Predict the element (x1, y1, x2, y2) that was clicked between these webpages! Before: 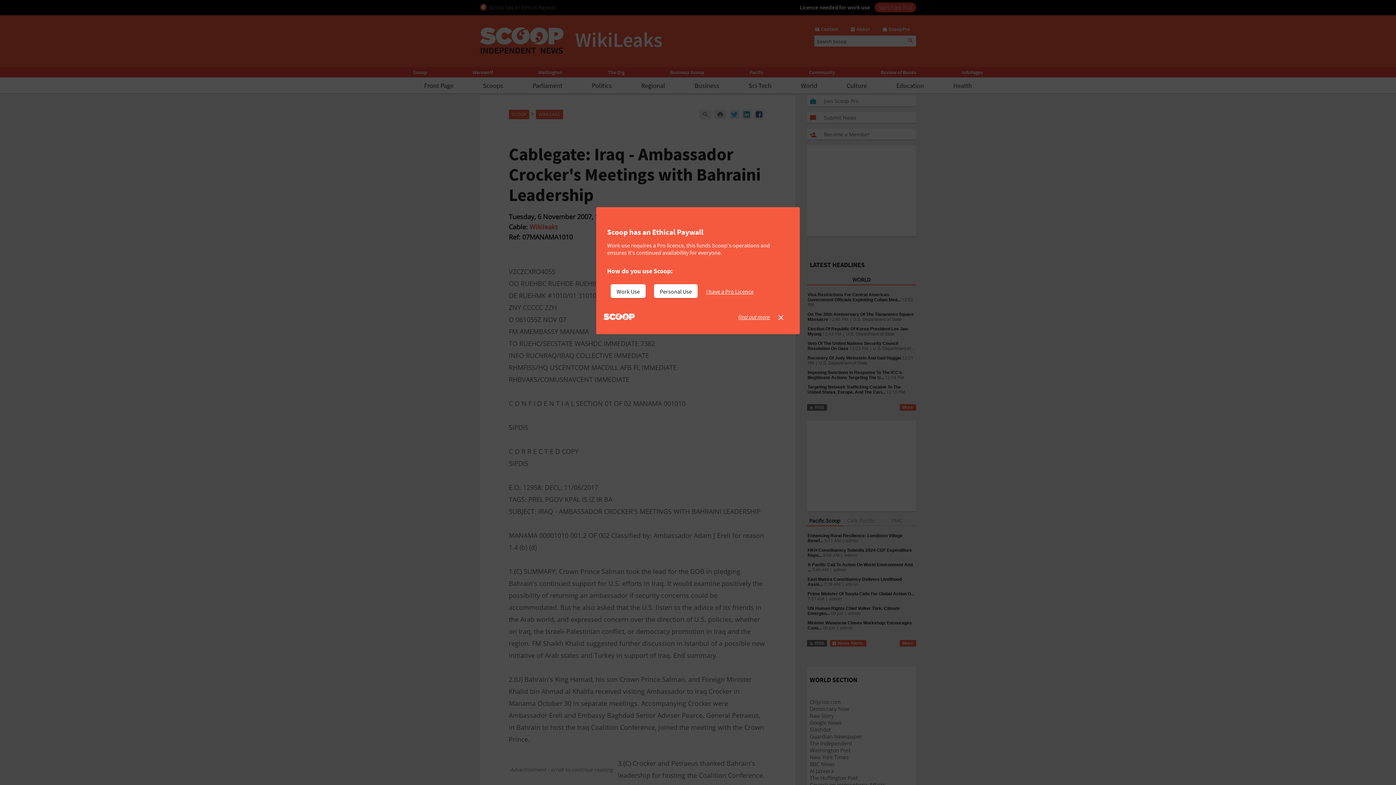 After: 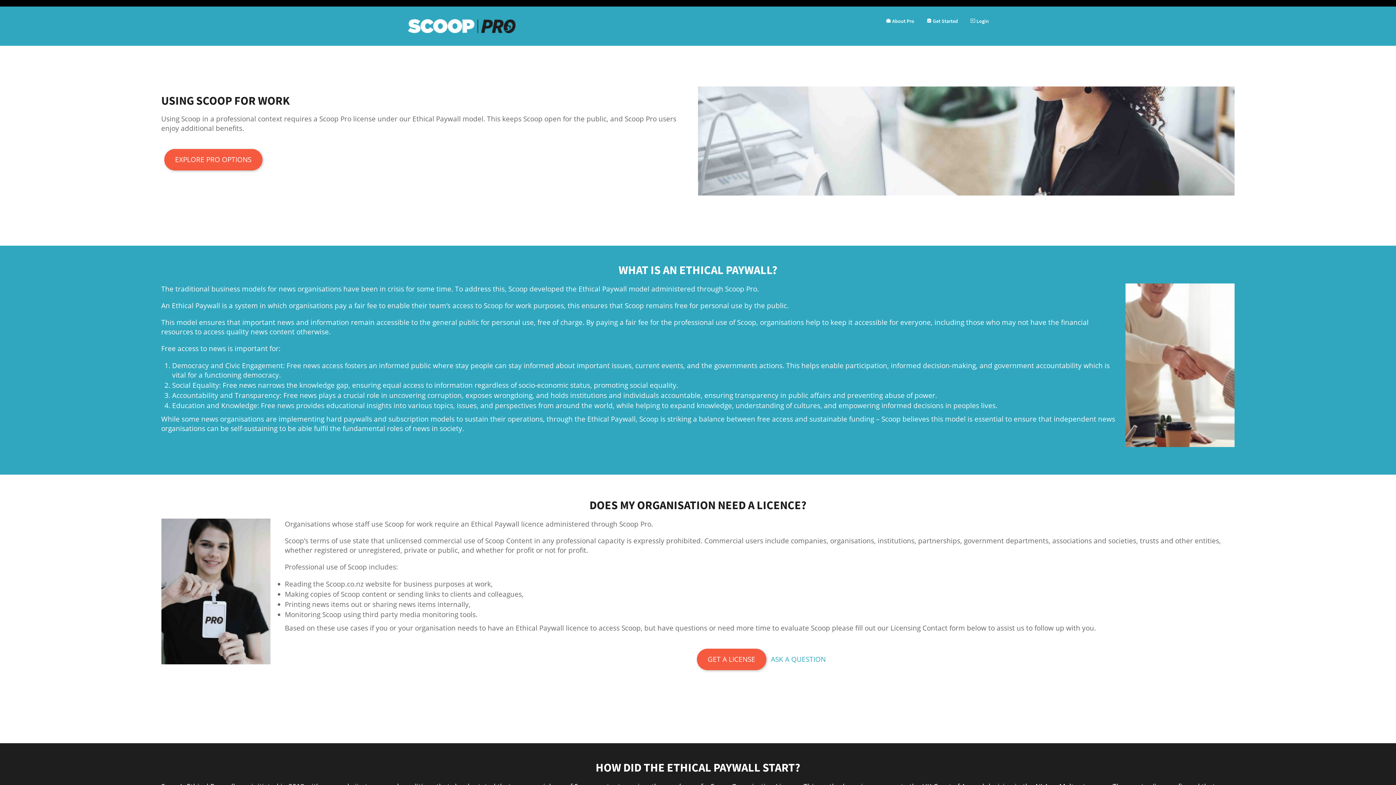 Action: label: find out more bbox: (738, 313, 770, 320)